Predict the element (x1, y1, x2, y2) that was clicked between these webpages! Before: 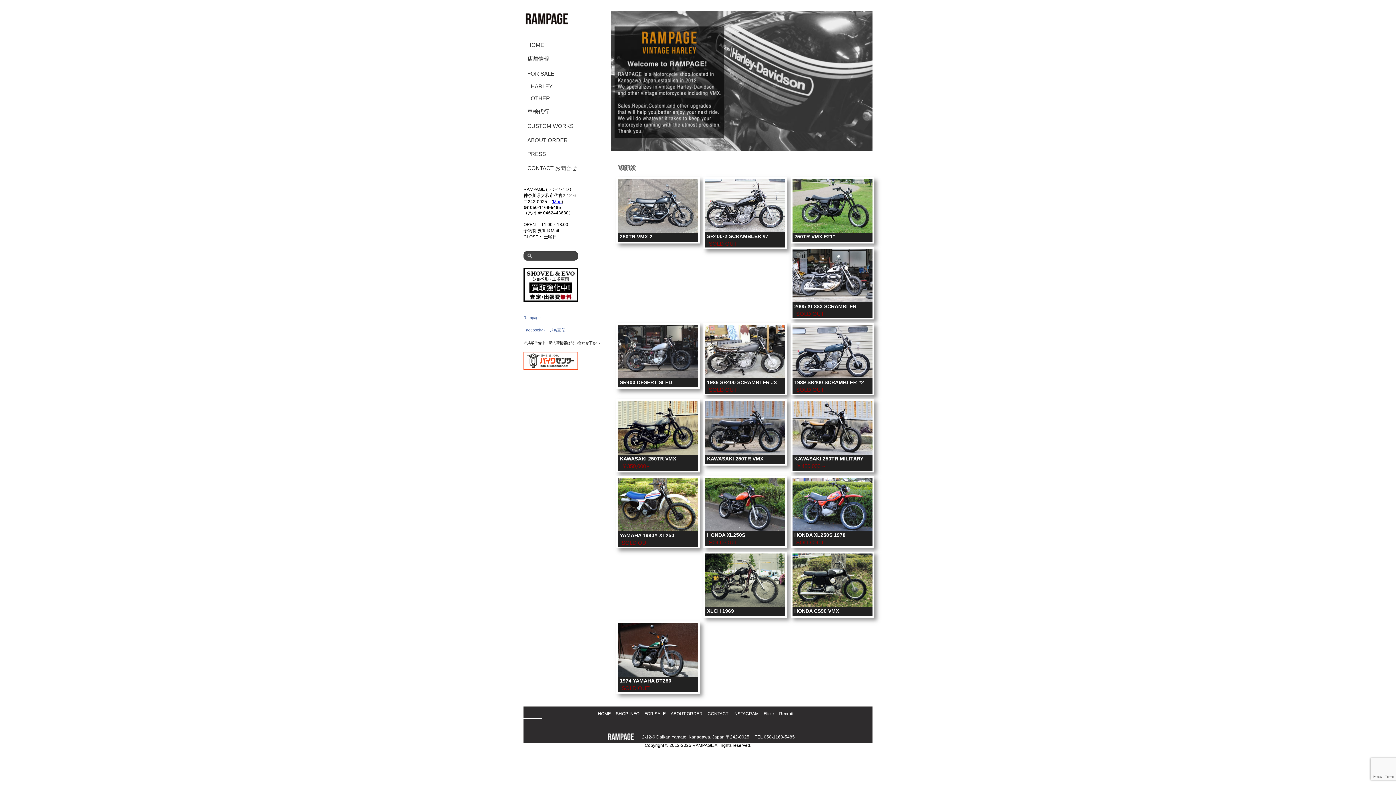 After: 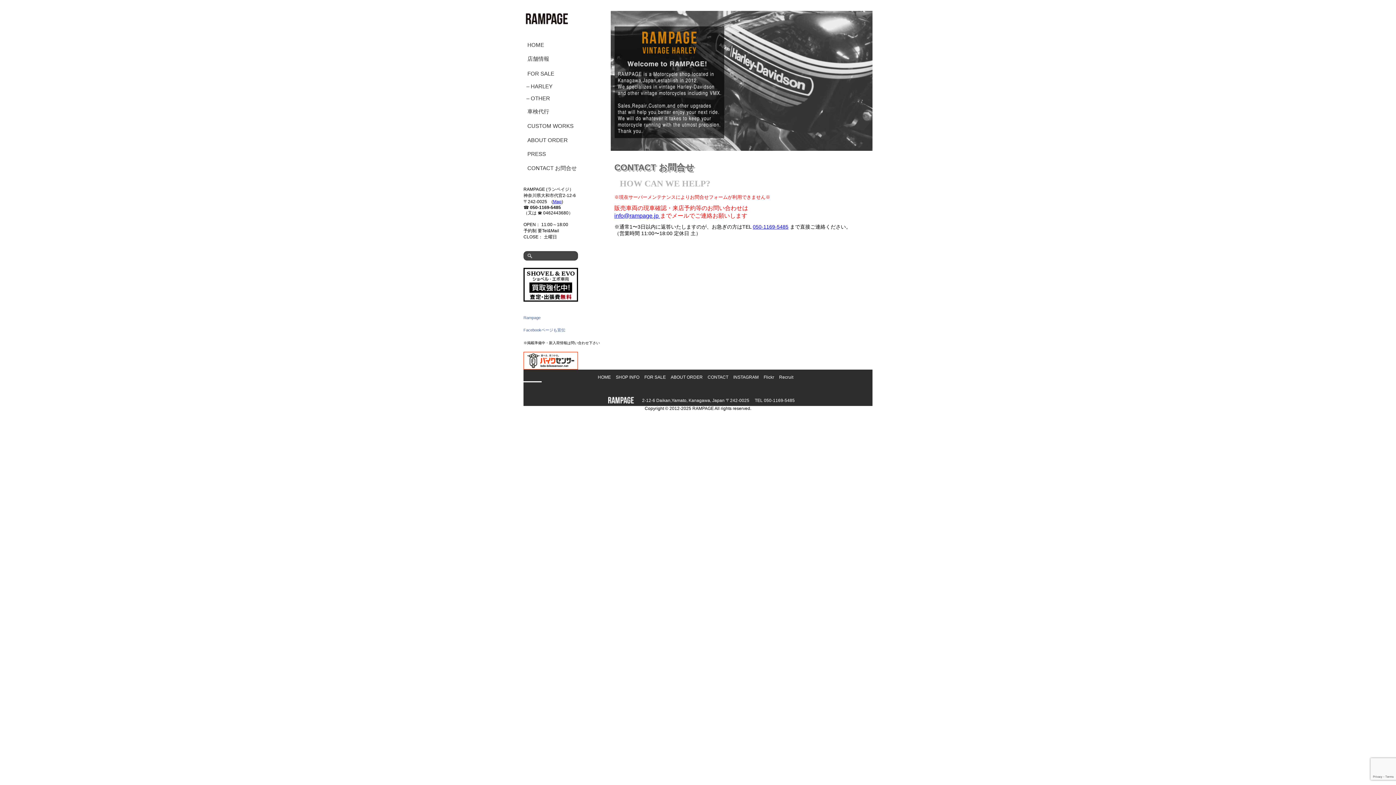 Action: label: CONTACT お問合せ bbox: (523, 161, 589, 175)